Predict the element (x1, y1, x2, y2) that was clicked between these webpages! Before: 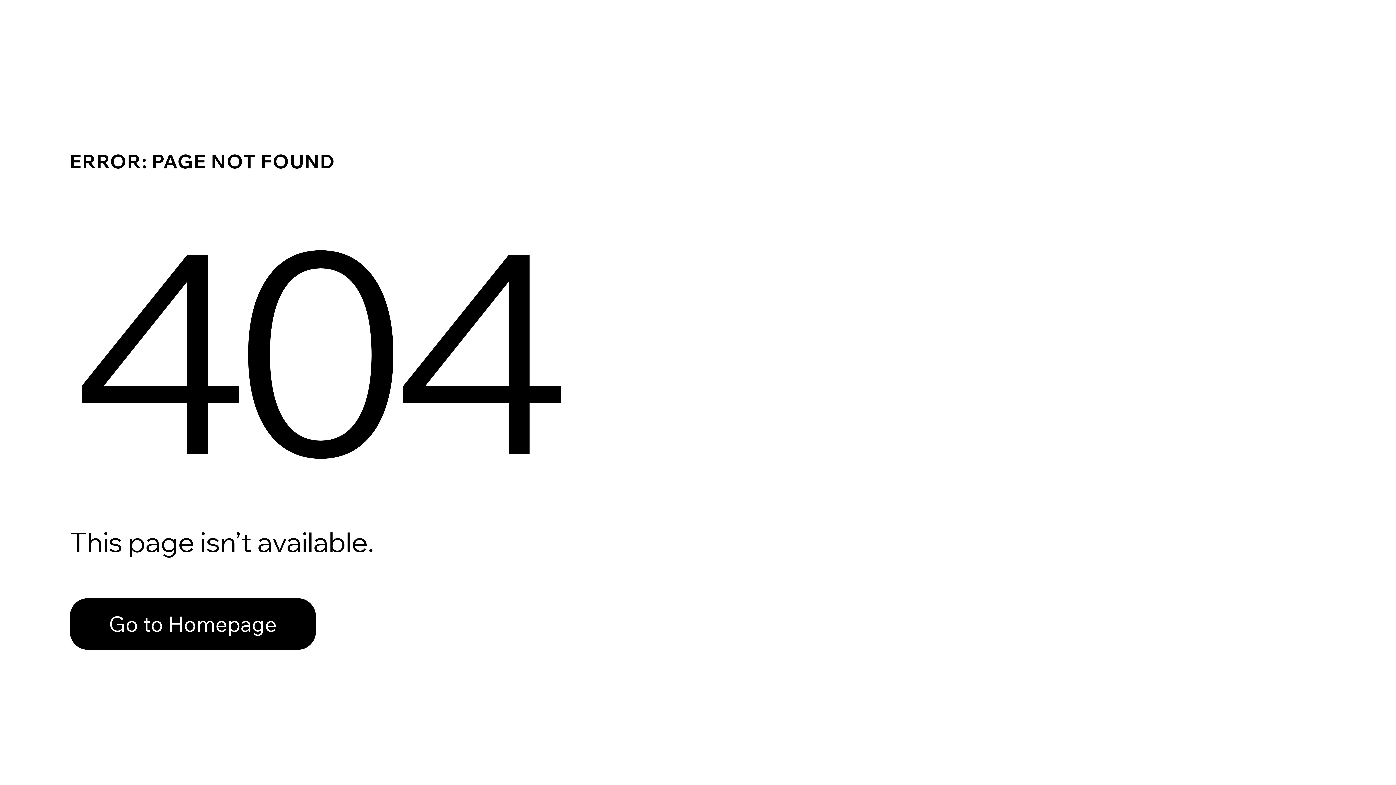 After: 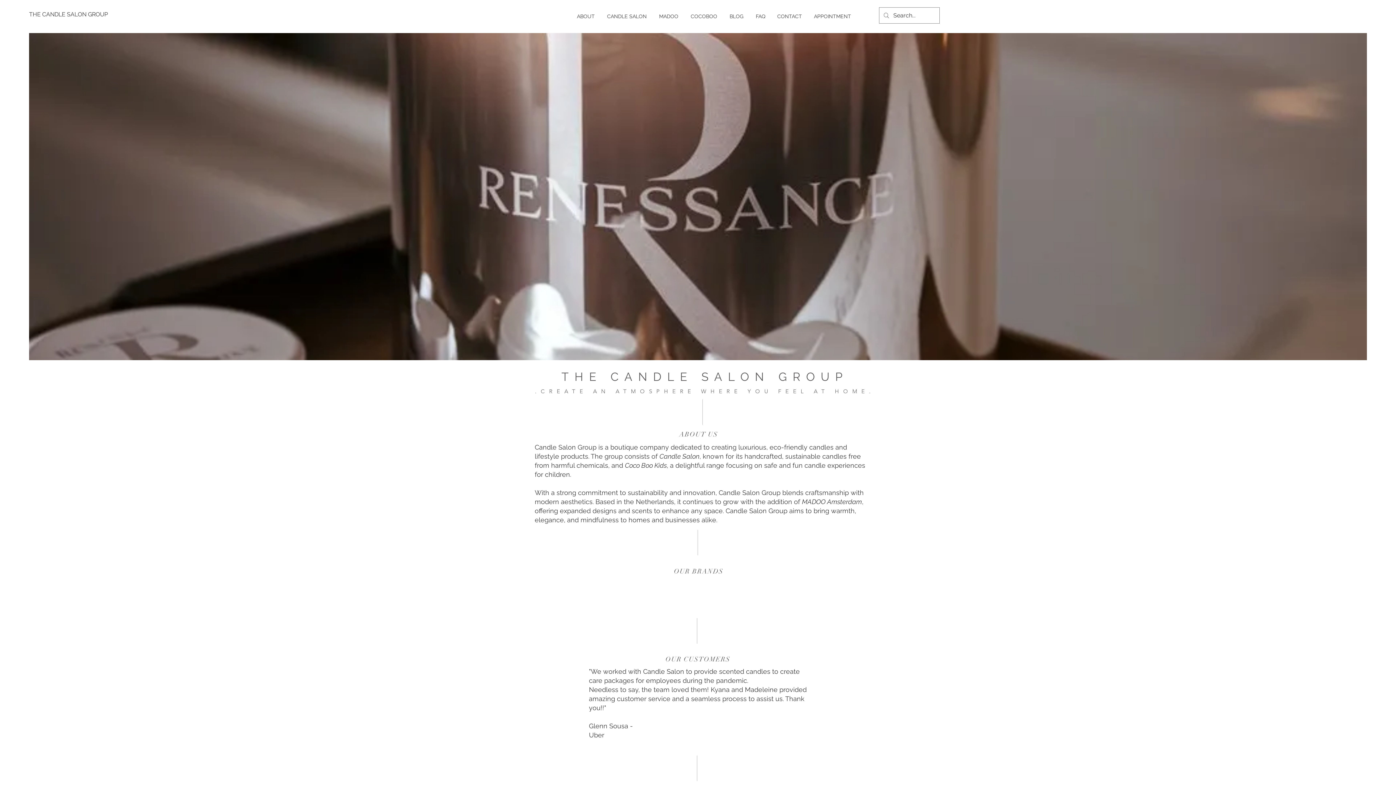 Action: bbox: (69, 598, 316, 650) label: Go to Homepage